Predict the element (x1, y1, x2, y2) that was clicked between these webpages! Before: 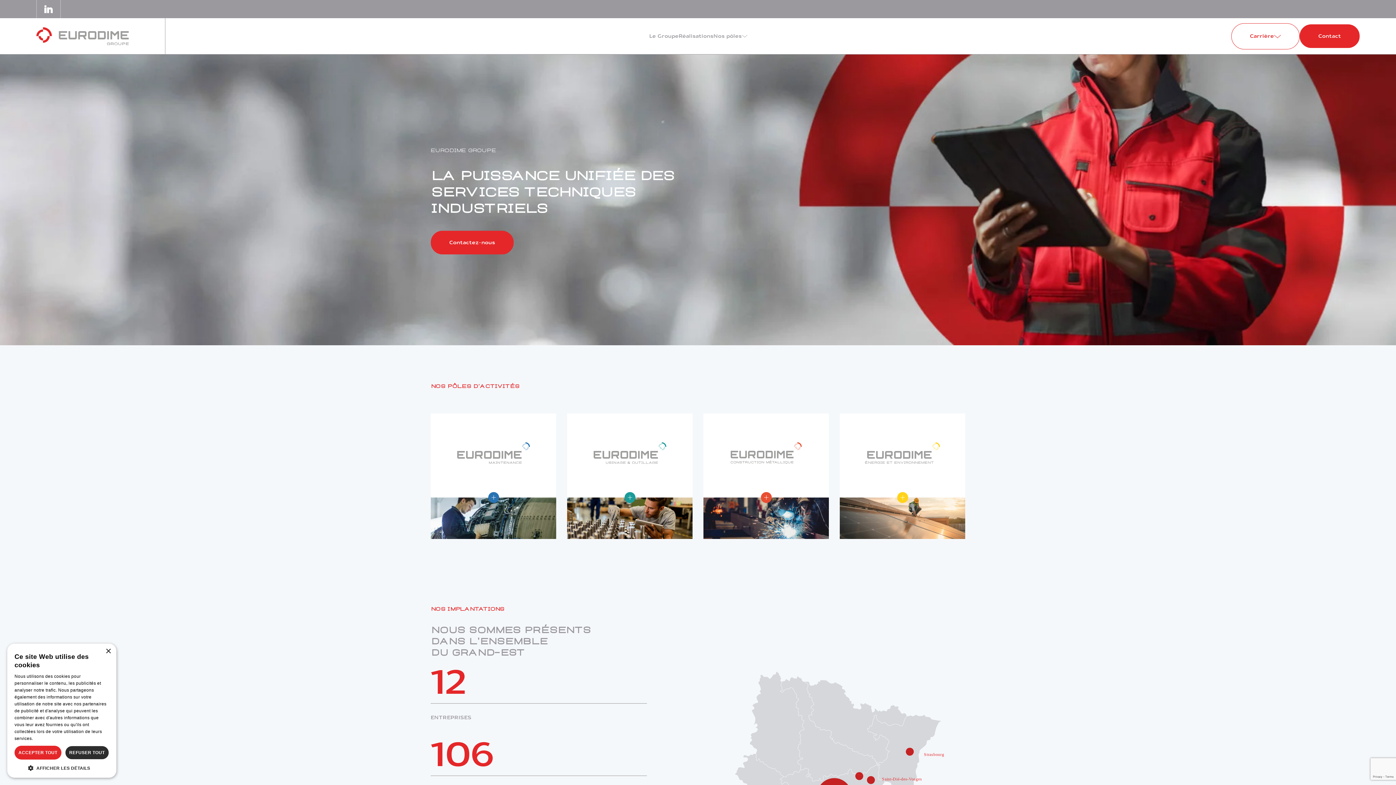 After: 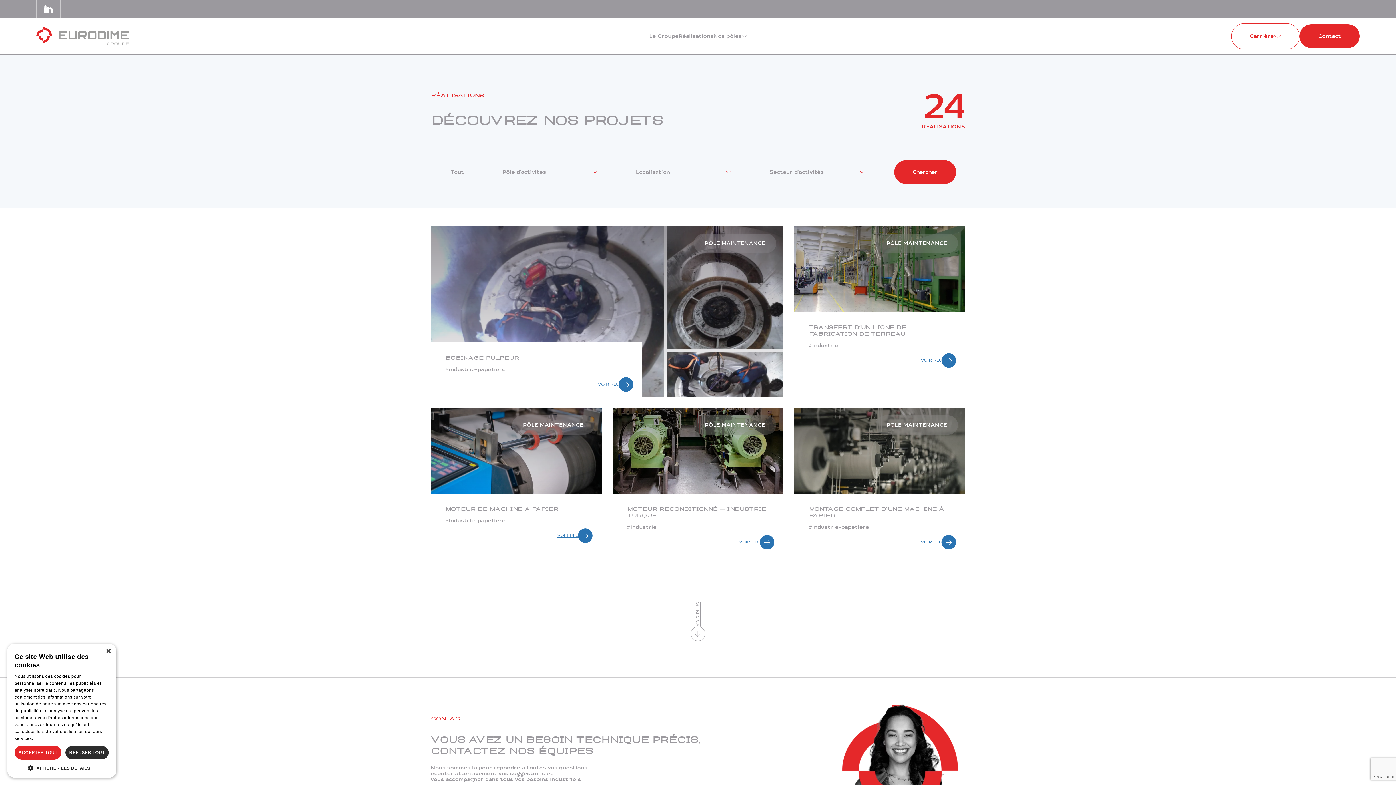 Action: label: Réalisations bbox: (678, 30, 713, 42)